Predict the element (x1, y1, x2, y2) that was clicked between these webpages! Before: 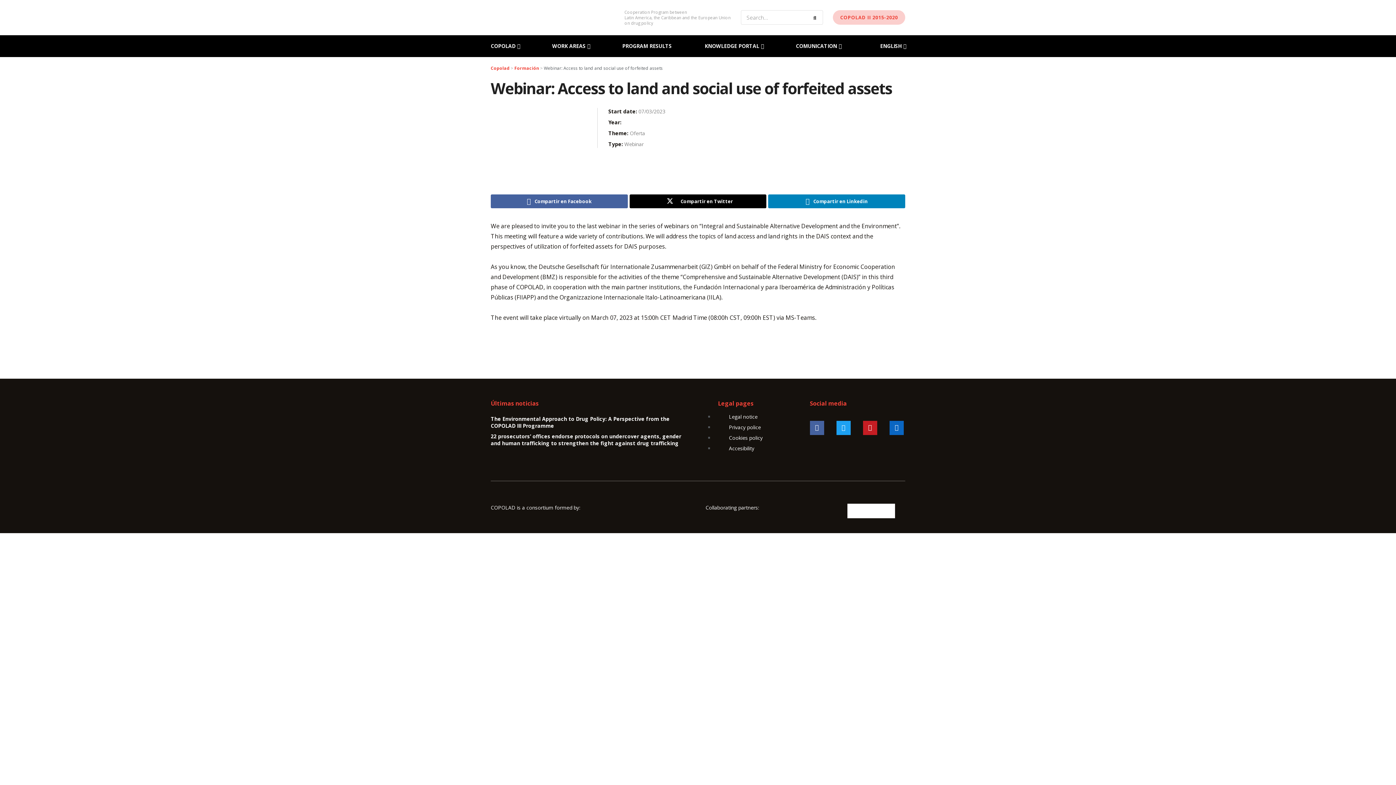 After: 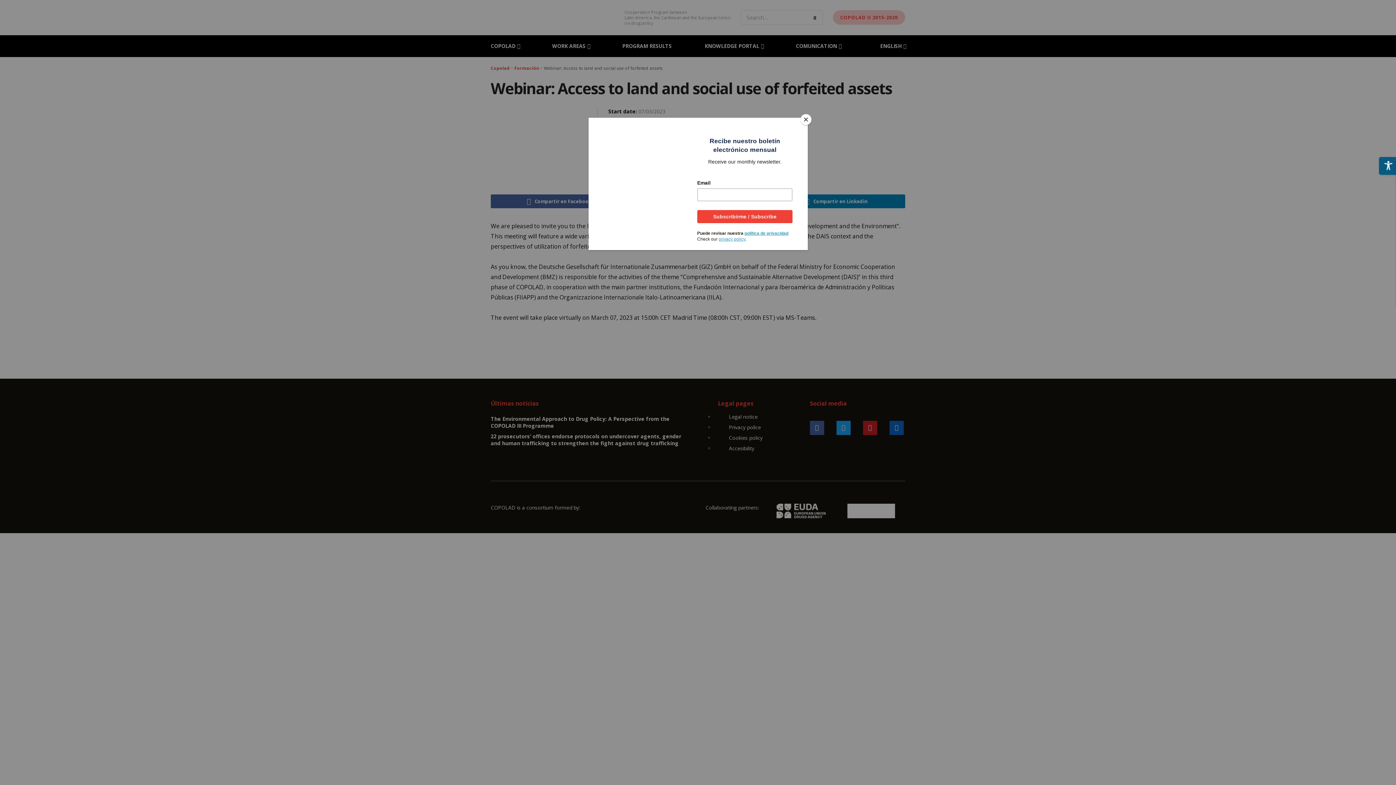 Action: bbox: (863, 421, 876, 434)